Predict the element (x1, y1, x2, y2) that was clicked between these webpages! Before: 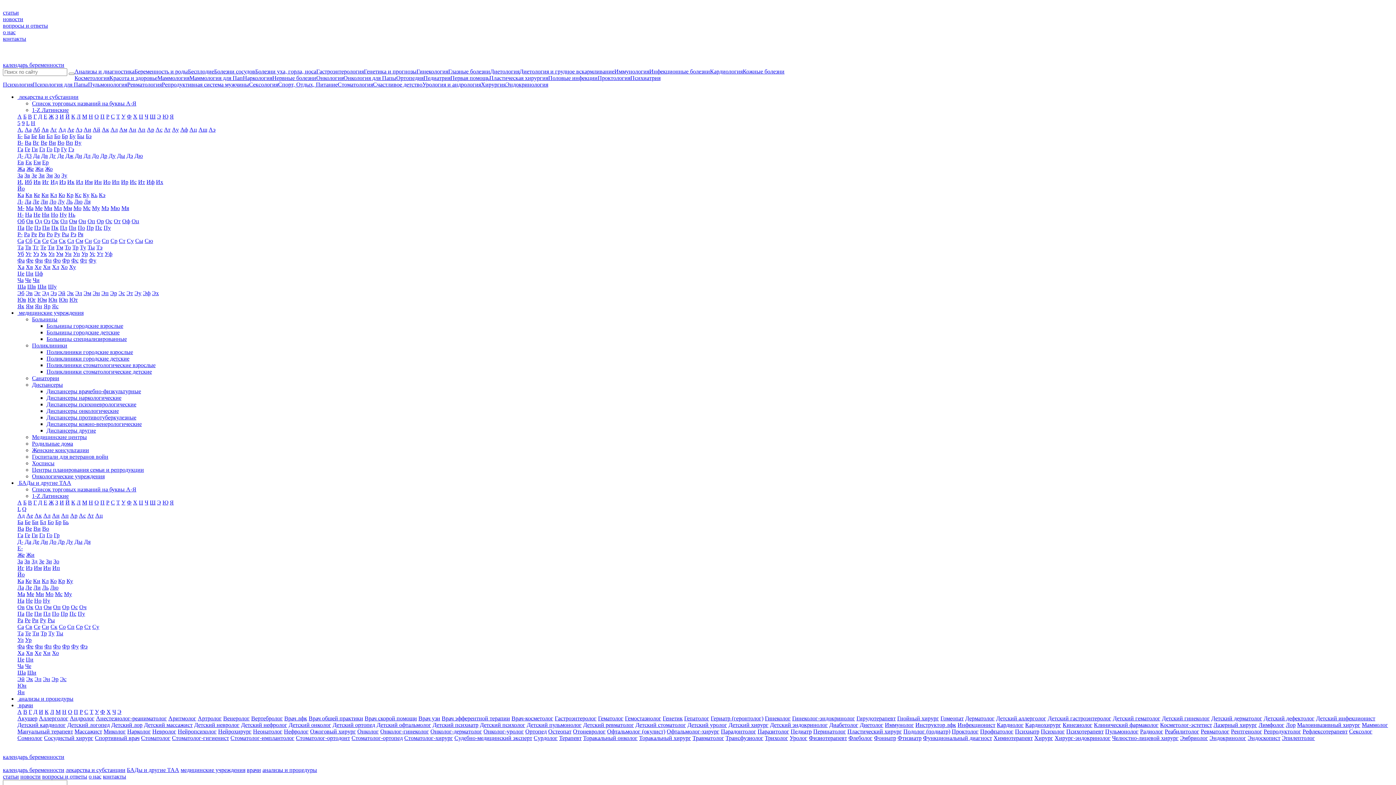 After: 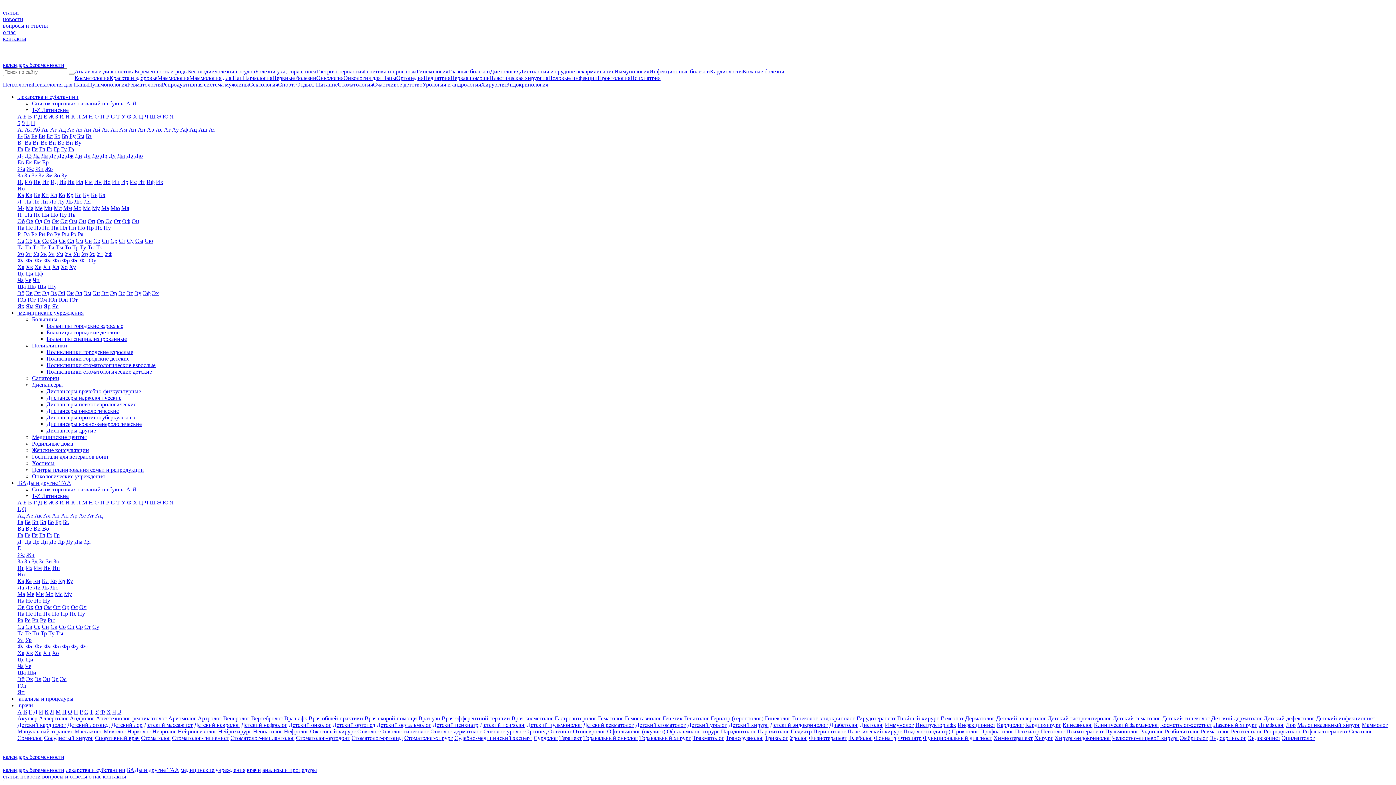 Action: label: Ми bbox: (44, 205, 52, 211)